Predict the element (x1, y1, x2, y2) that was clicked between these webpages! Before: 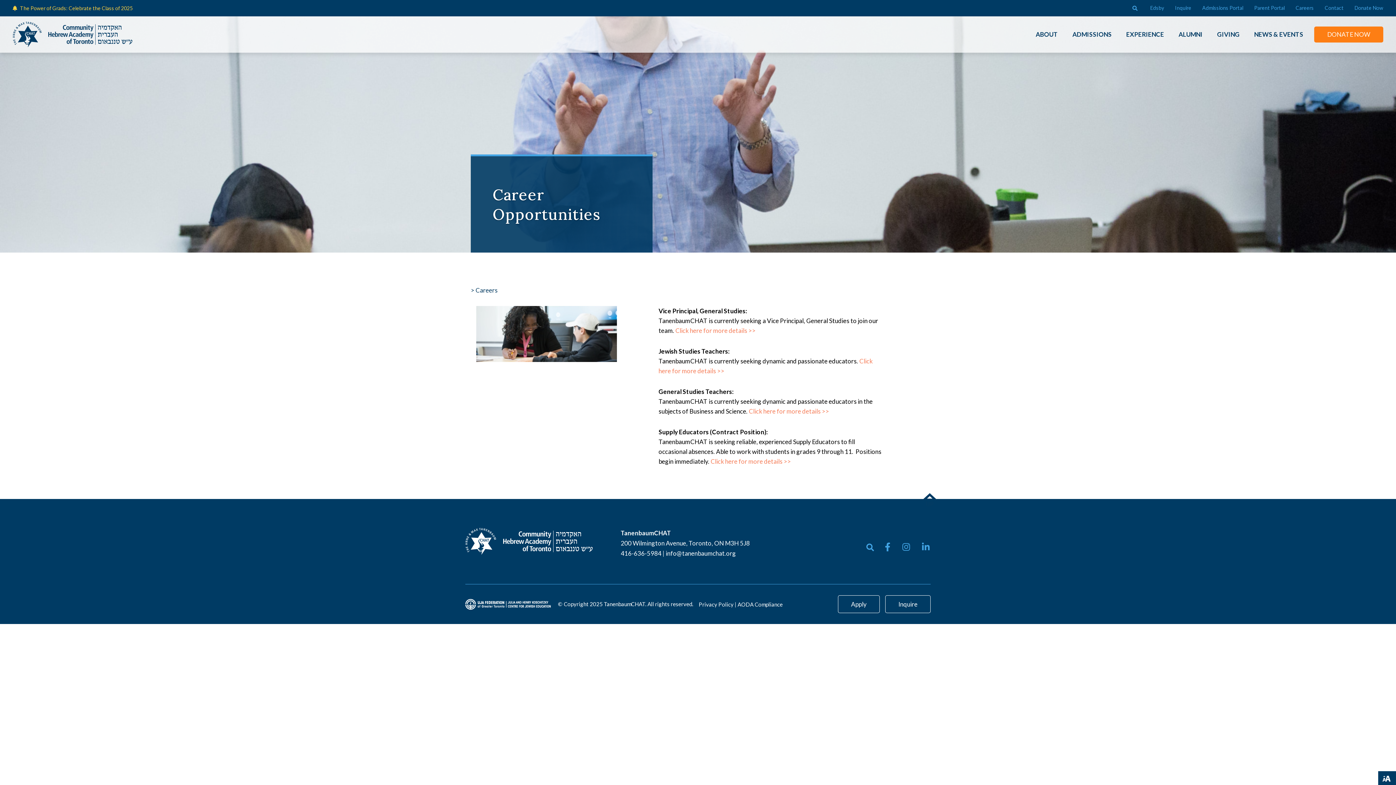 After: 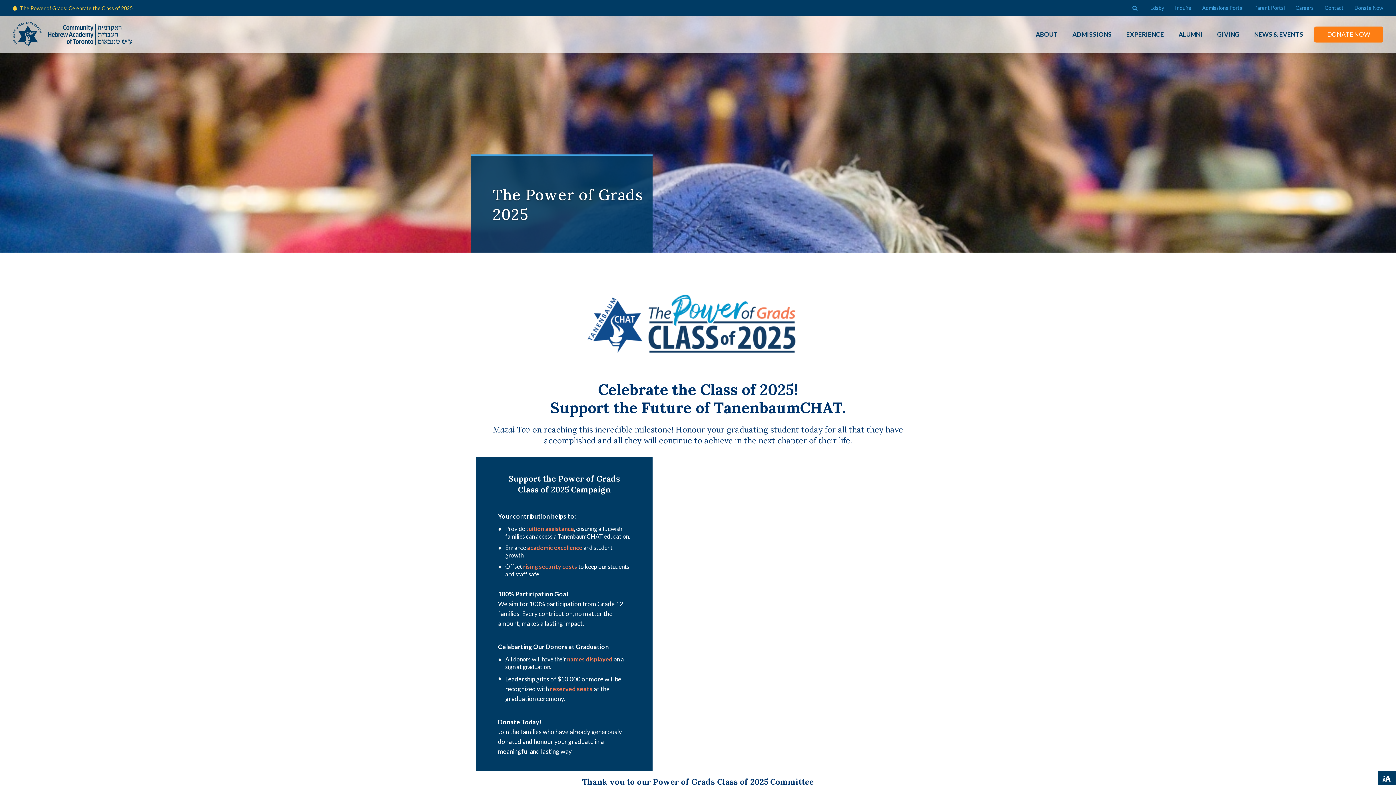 Action: bbox: (20, 4, 132, 11) label: The Power of Grads: Celebrate the Class of 2025